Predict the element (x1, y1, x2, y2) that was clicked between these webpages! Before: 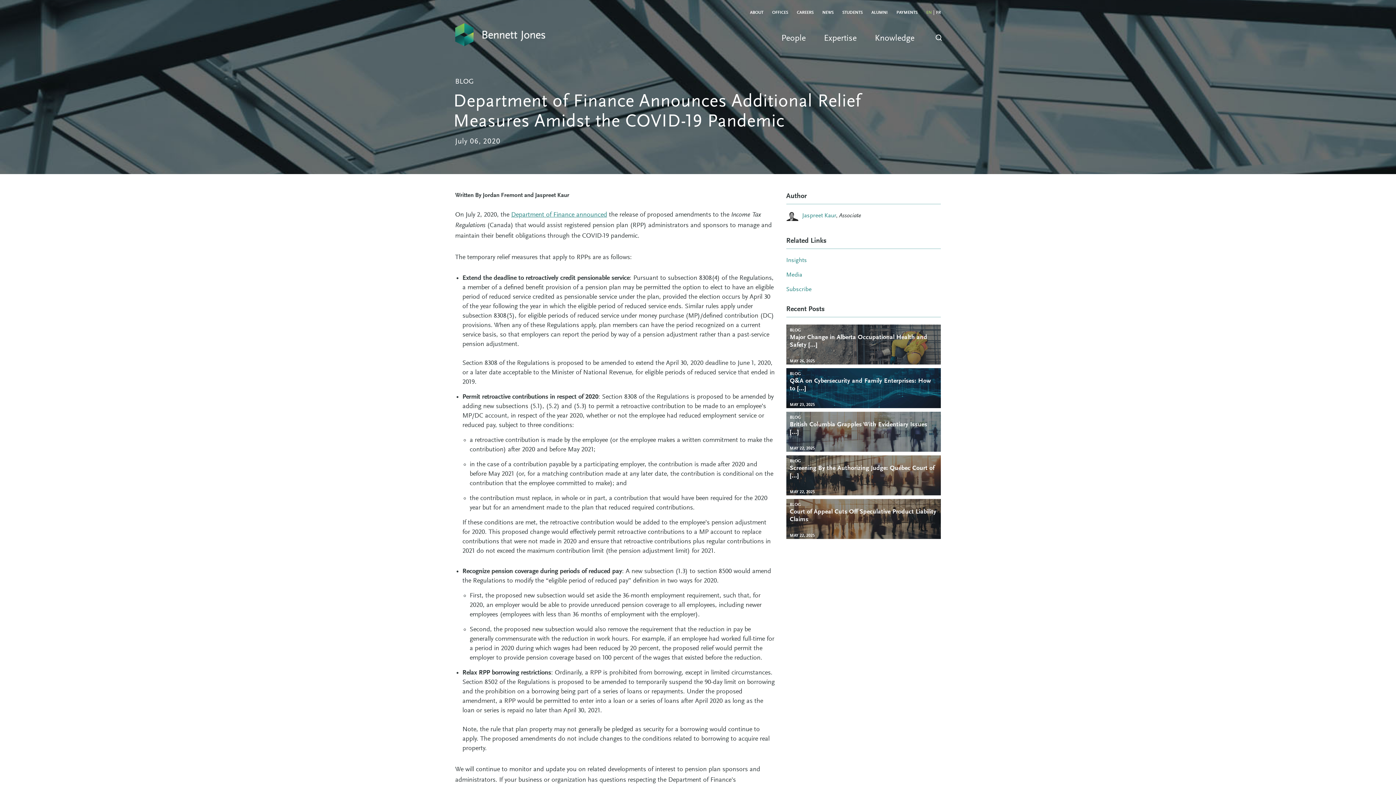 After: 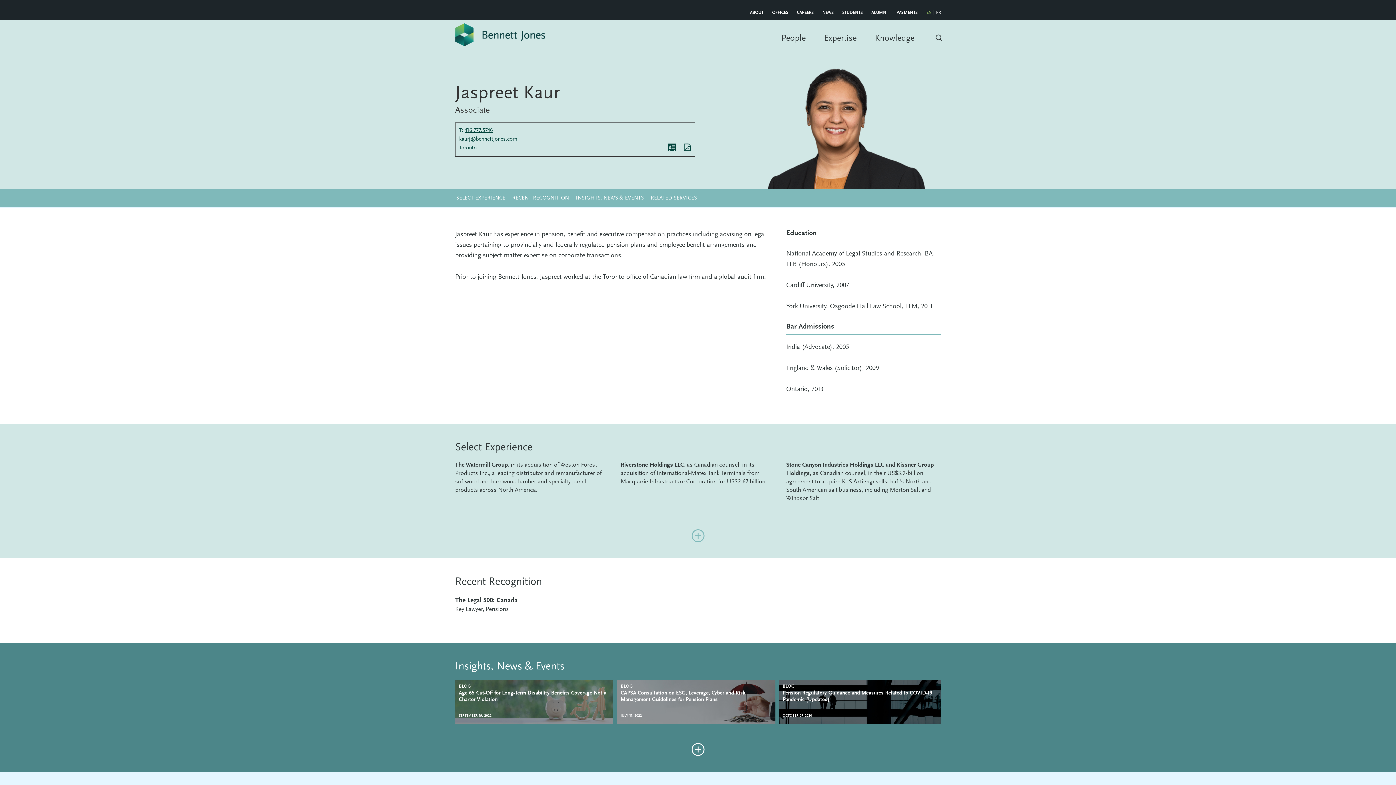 Action: label: Jaspreet Kaur bbox: (802, 213, 836, 218)